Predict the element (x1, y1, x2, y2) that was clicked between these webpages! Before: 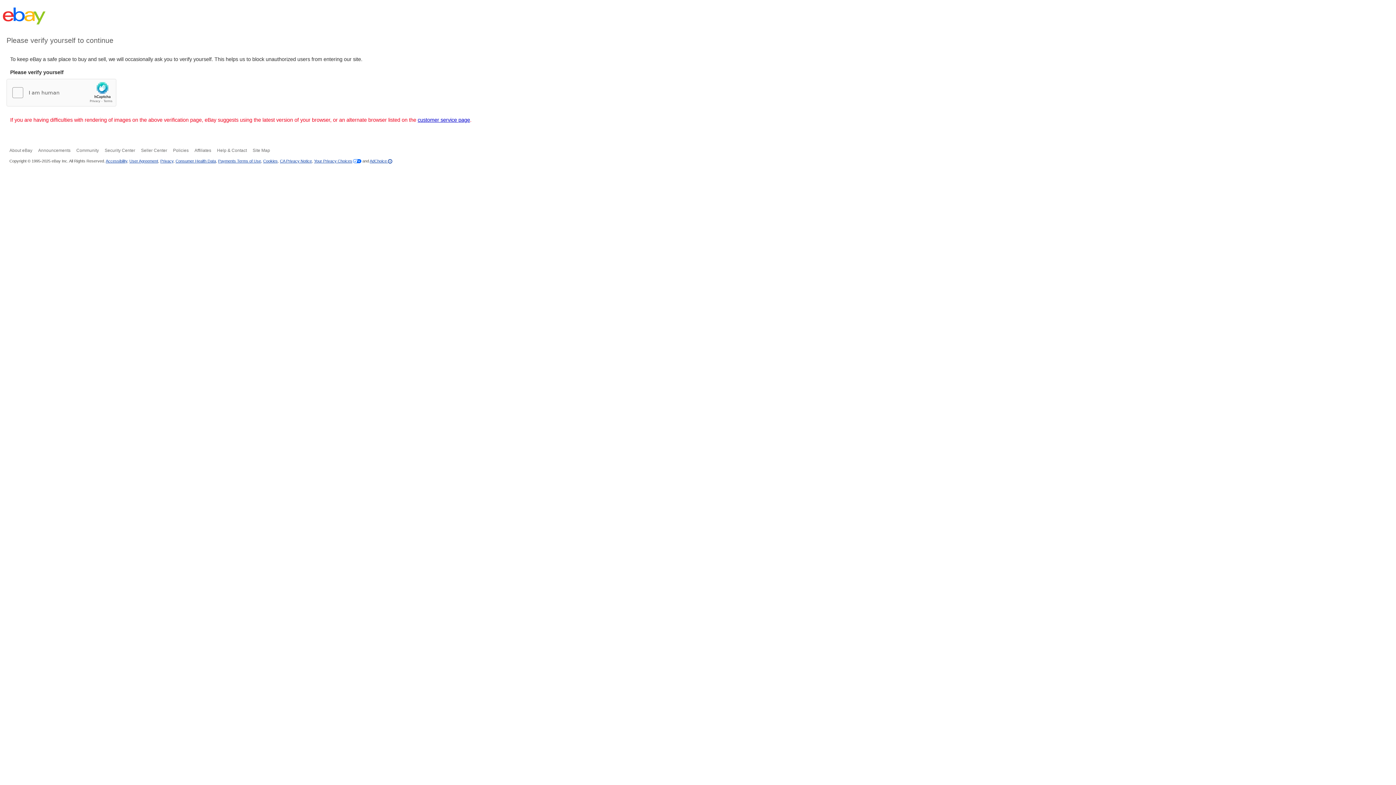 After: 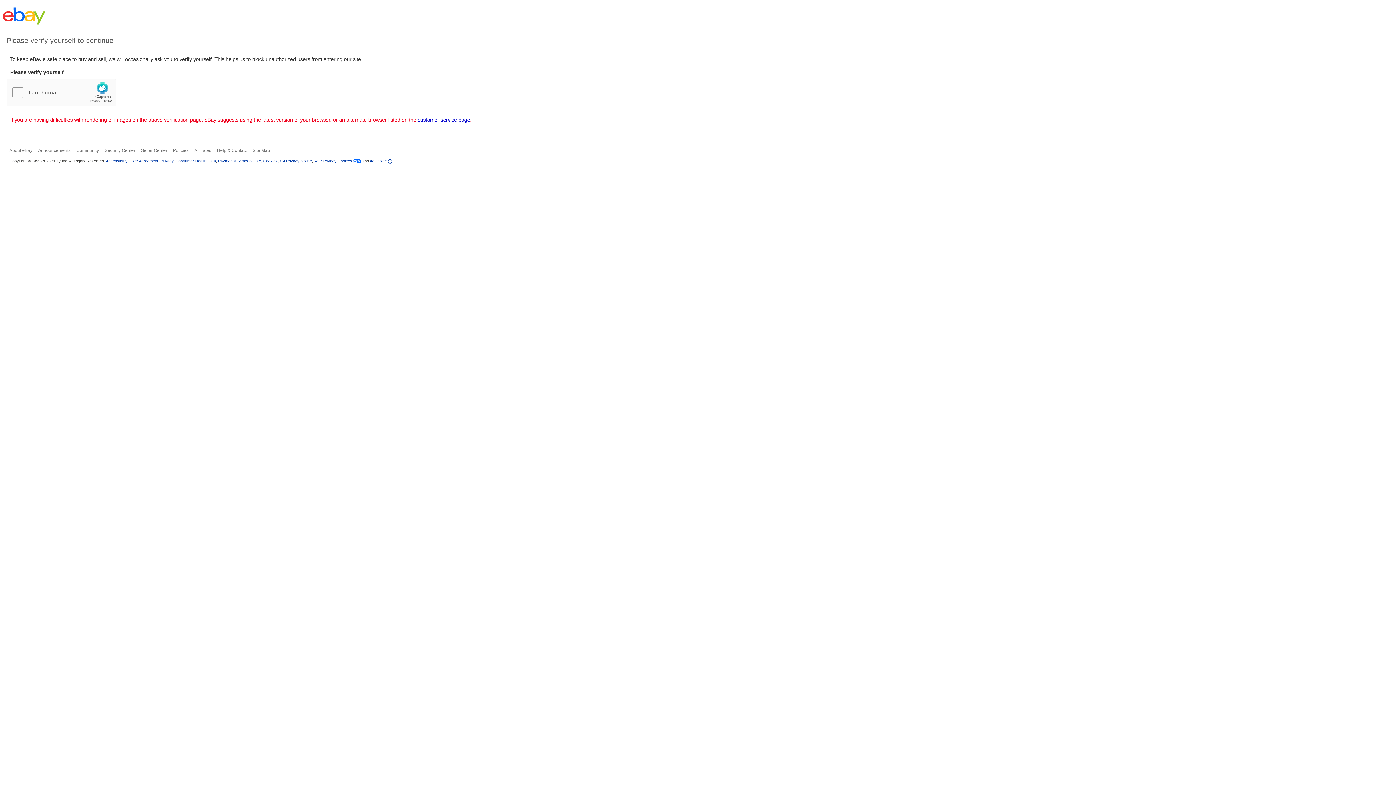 Action: bbox: (129, 158, 158, 163) label: User Agreement